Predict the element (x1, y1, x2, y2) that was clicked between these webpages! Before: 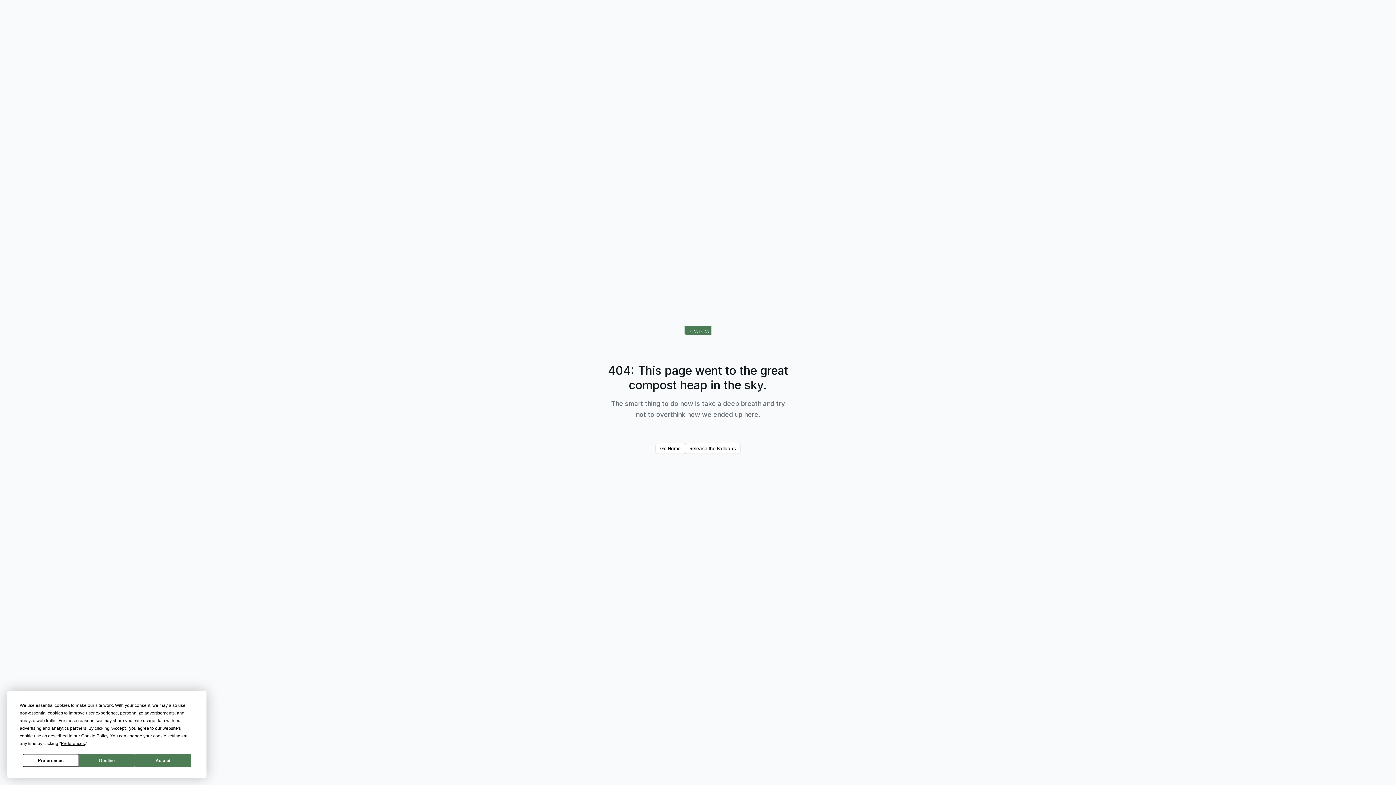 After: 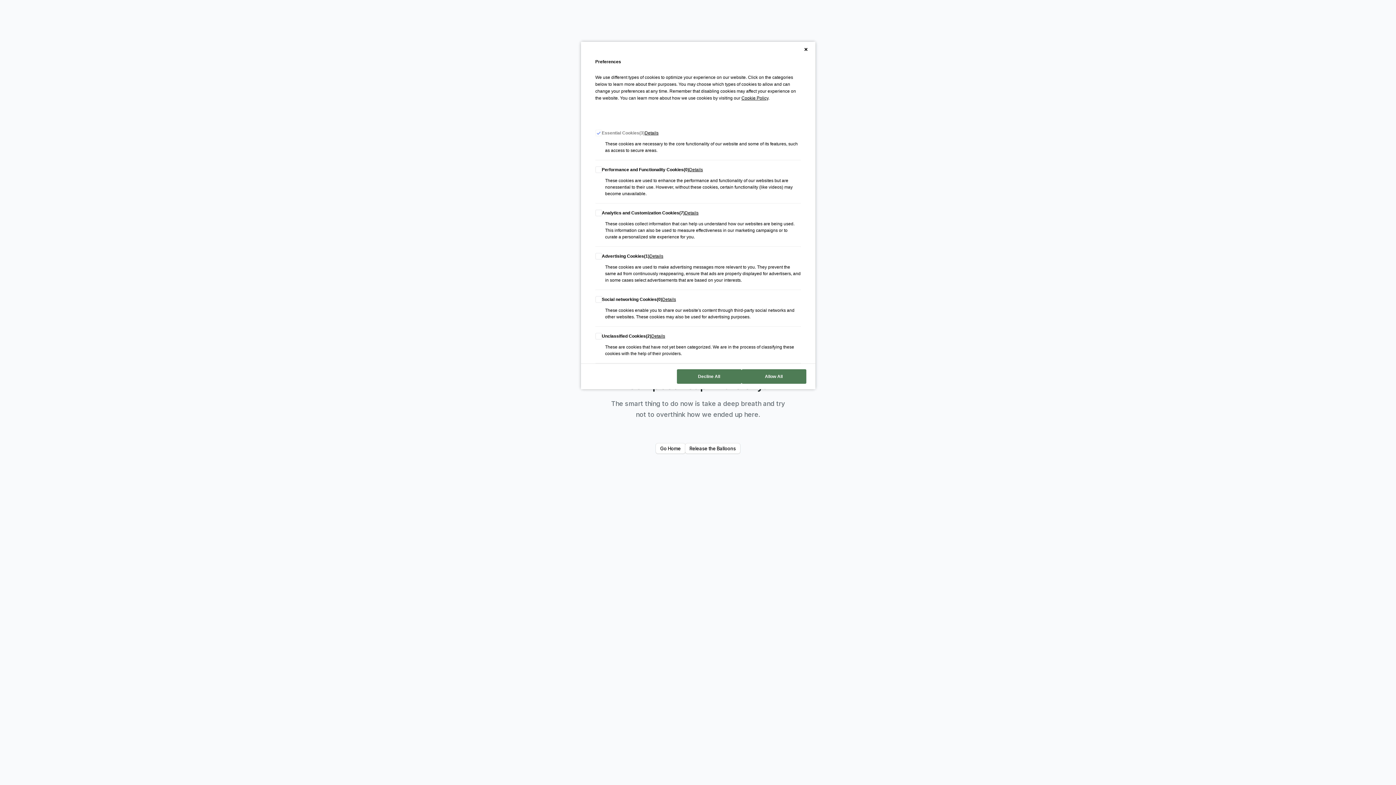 Action: bbox: (22, 754, 78, 767) label: Preferences